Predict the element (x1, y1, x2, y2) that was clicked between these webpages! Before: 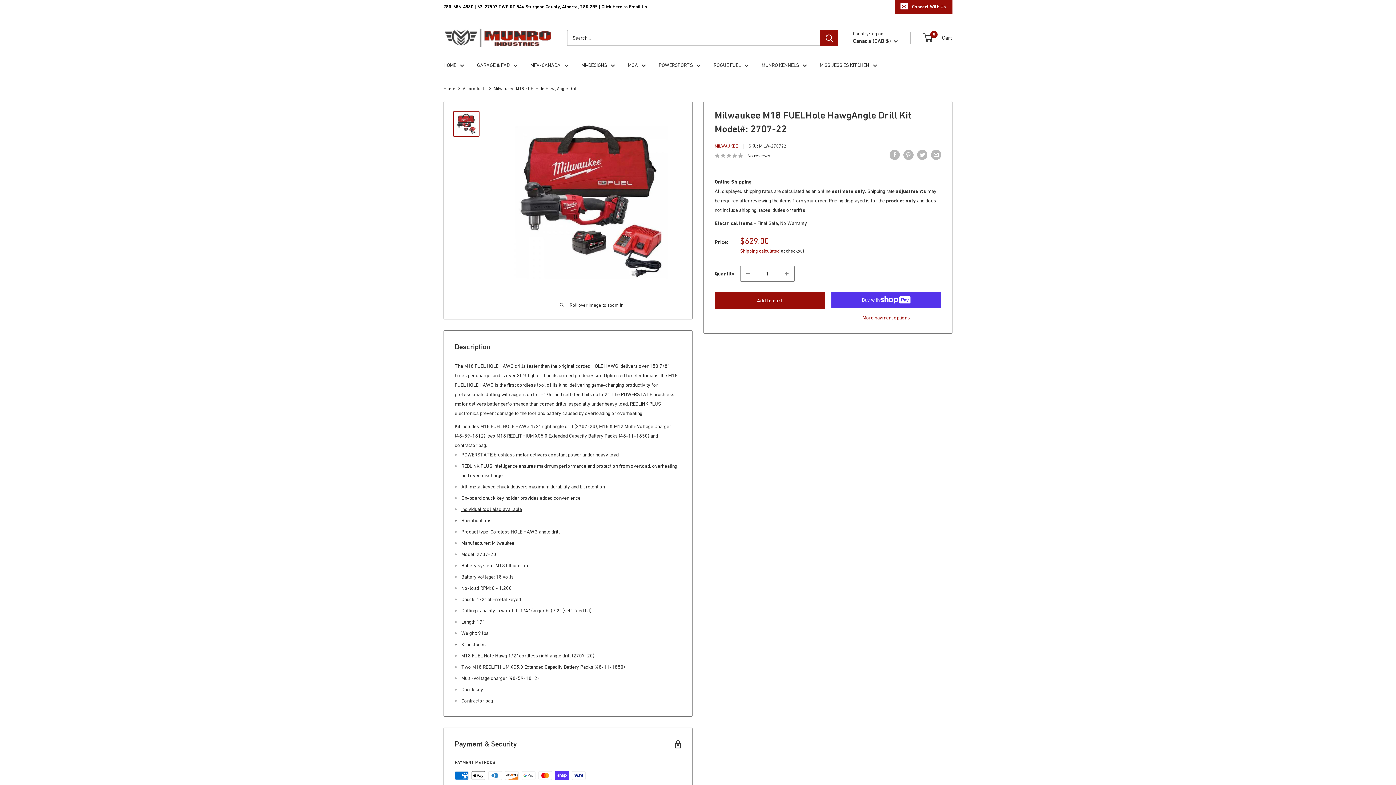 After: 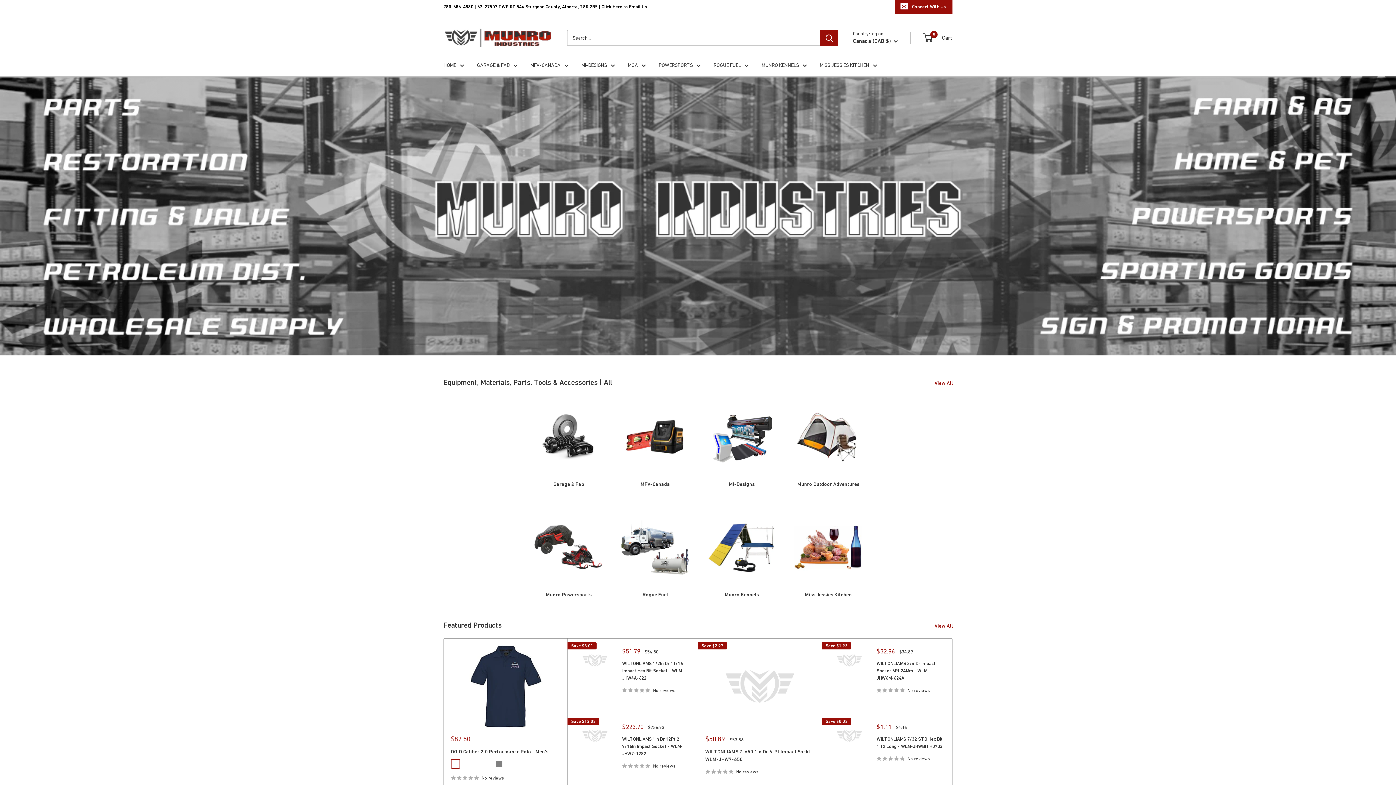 Action: label: HOME bbox: (443, 60, 464, 69)